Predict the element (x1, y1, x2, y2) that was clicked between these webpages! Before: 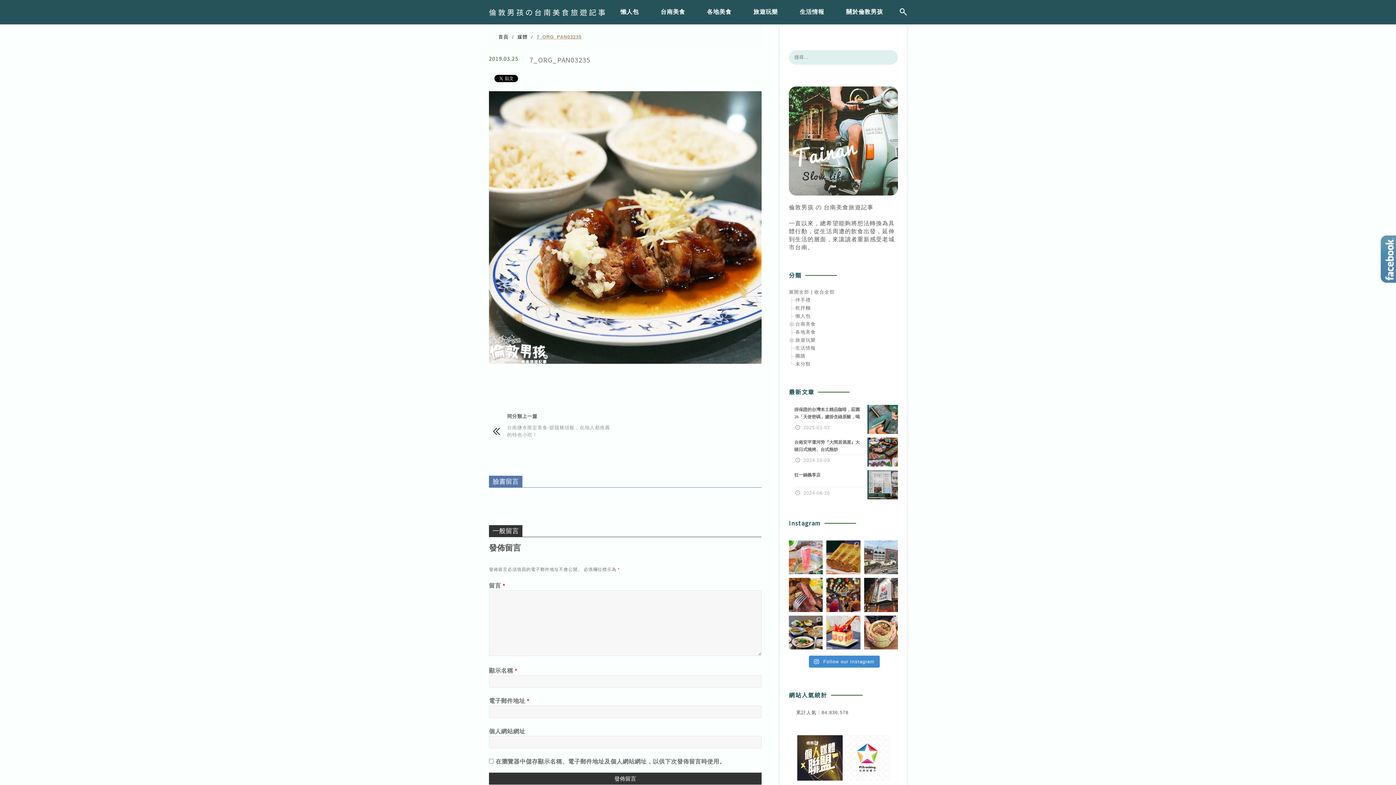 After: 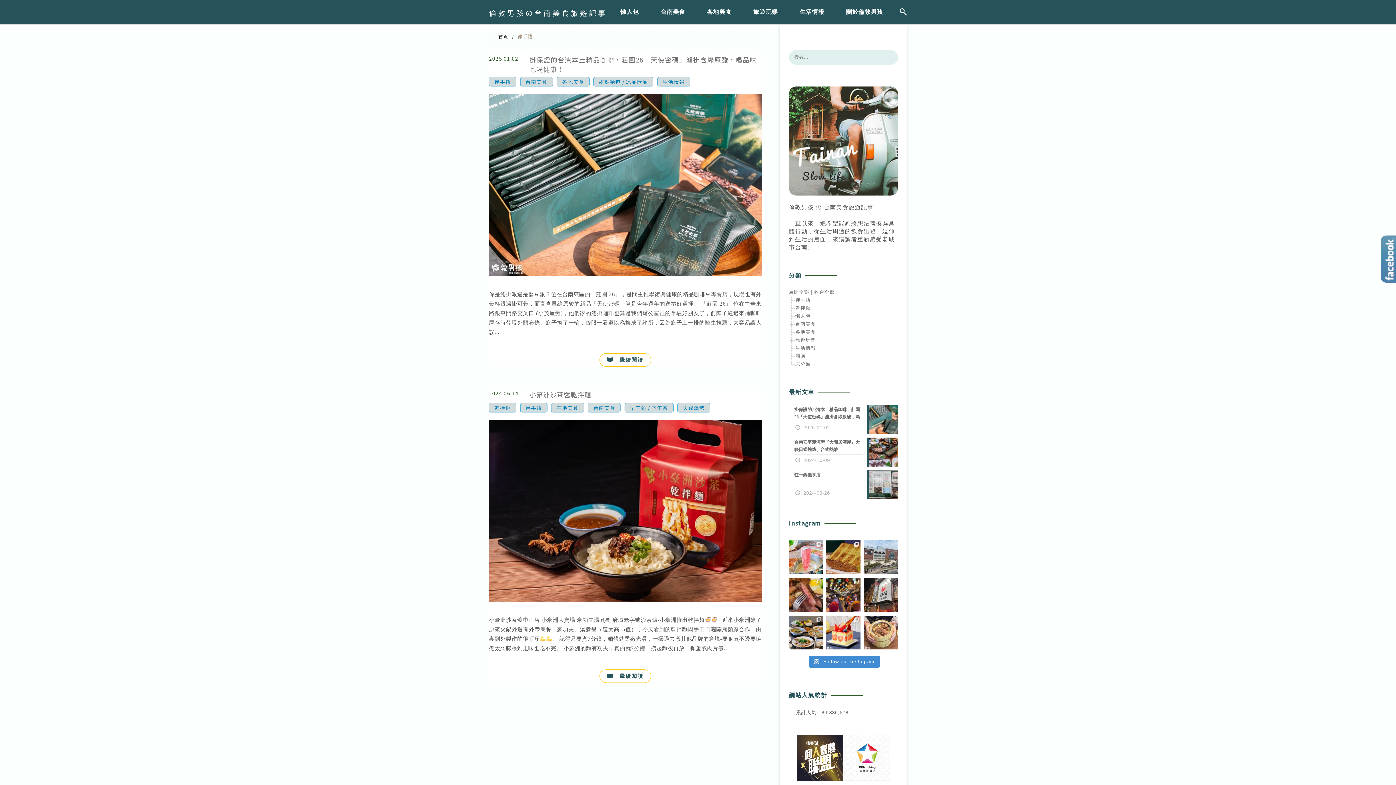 Action: label: 伴手禮 bbox: (795, 297, 810, 302)